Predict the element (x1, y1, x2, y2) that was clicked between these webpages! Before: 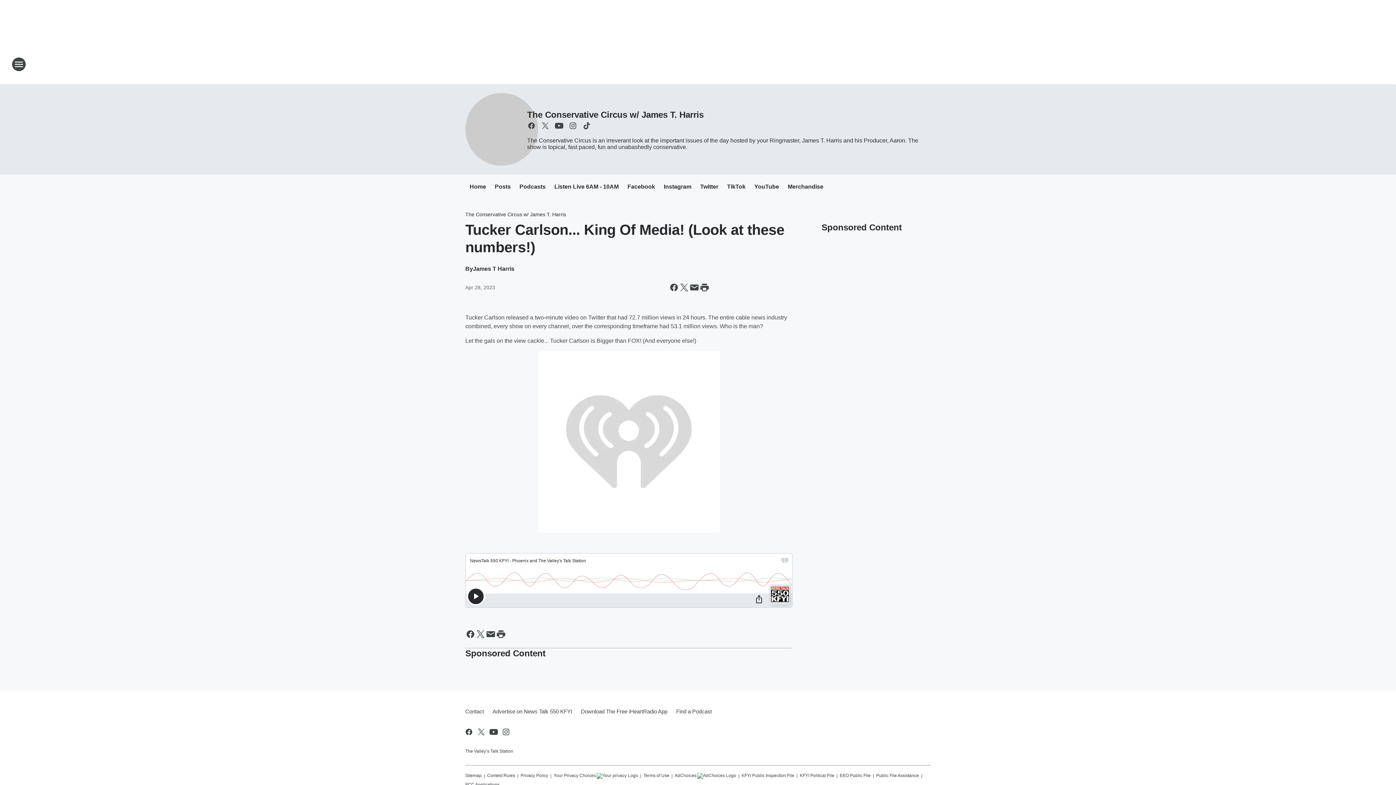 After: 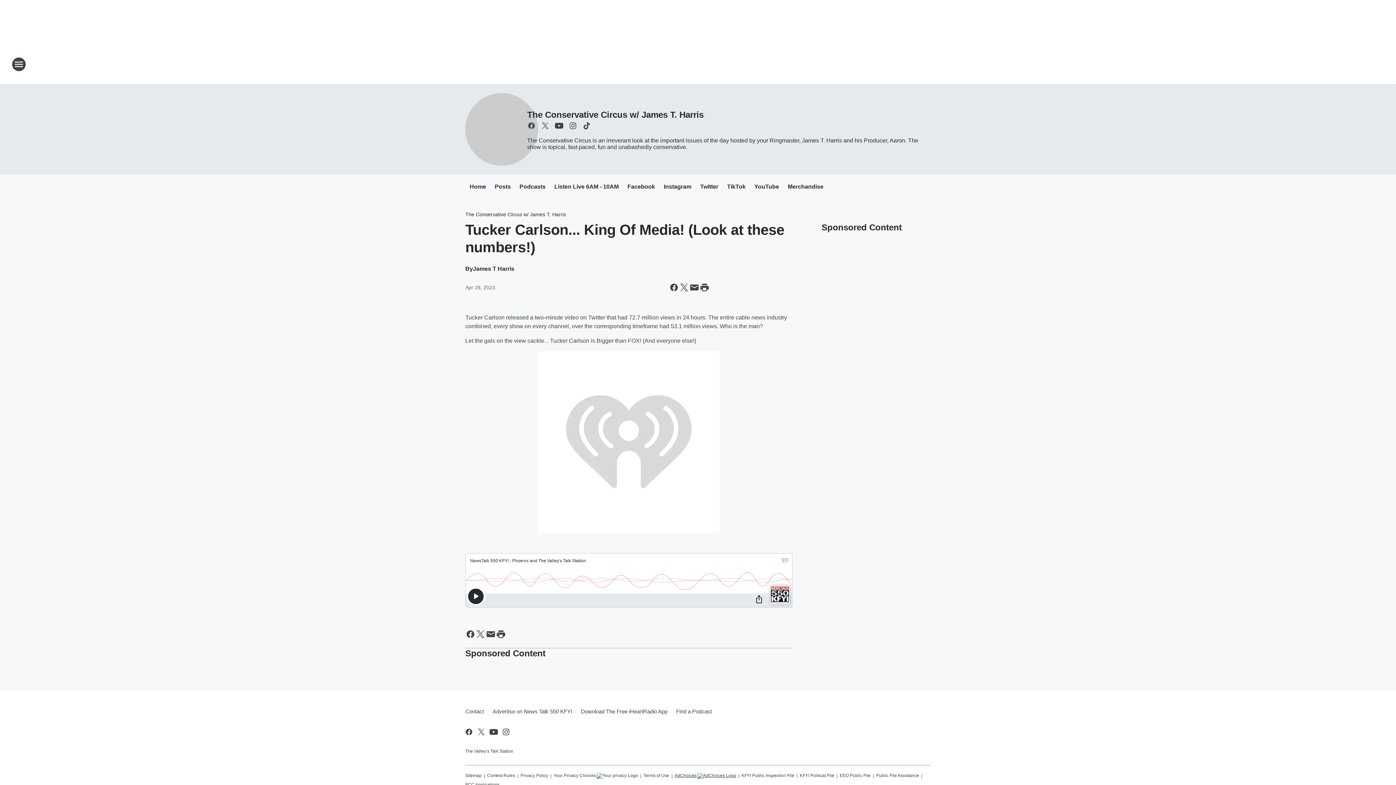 Action: bbox: (674, 770, 736, 779) label: AdChoices